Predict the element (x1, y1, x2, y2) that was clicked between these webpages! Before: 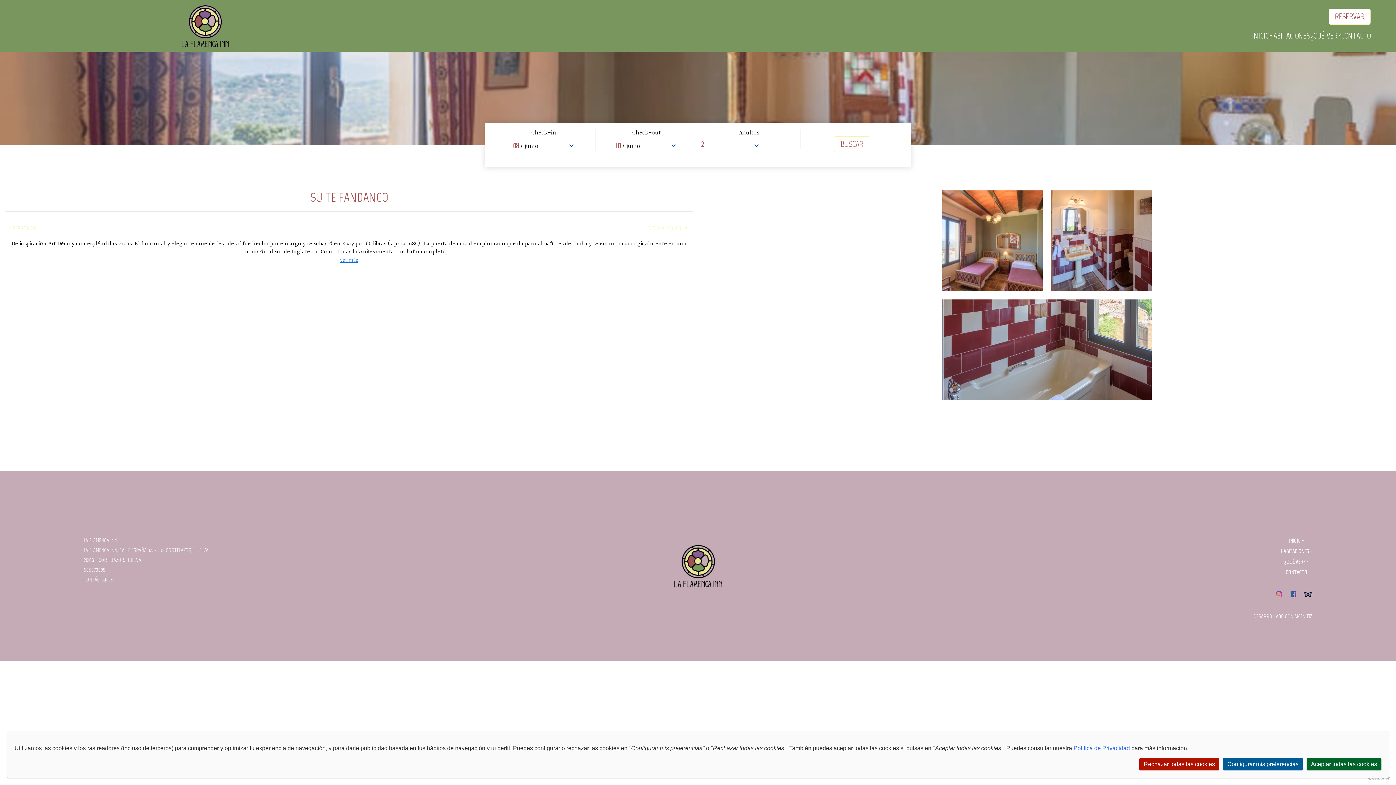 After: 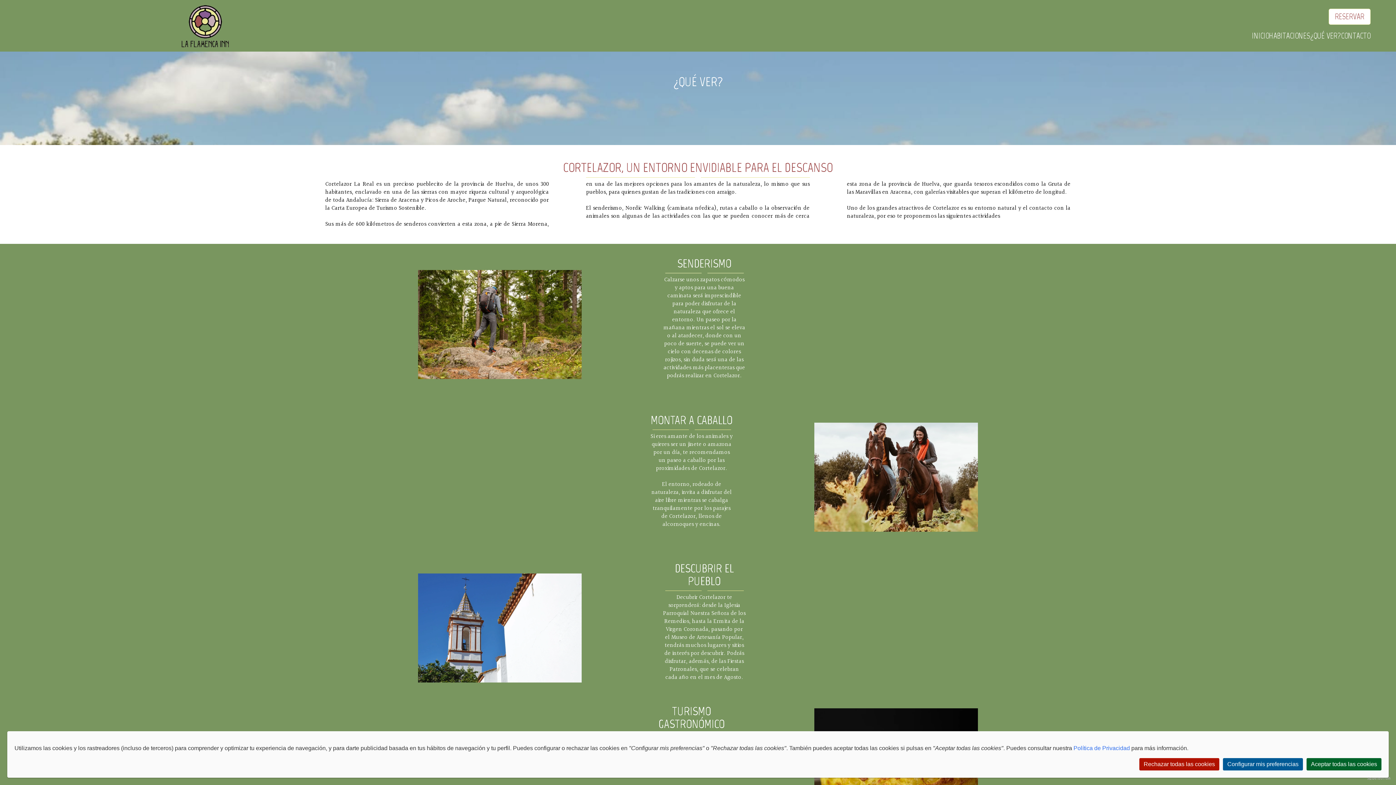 Action: label: ¿QUÉ VER? bbox: (1310, 30, 1341, 40)